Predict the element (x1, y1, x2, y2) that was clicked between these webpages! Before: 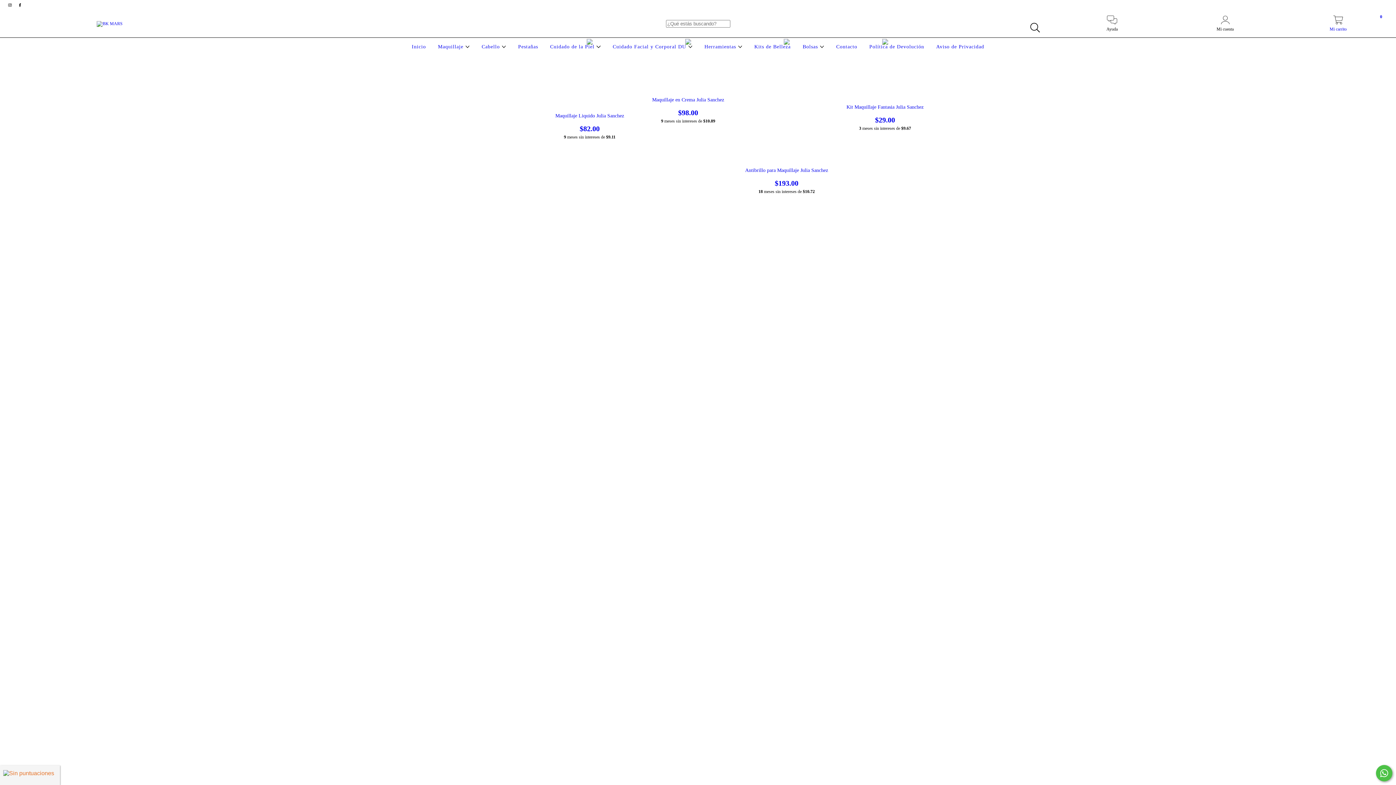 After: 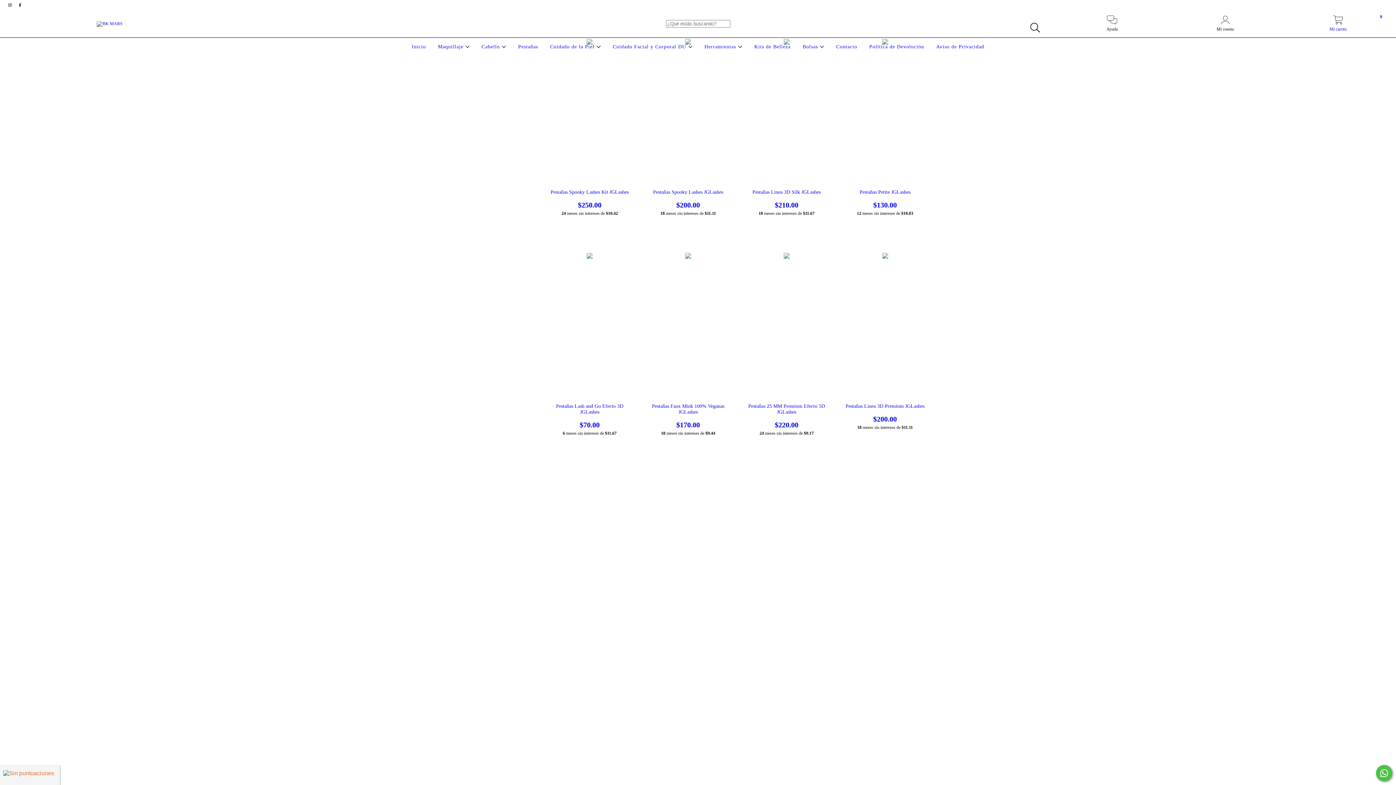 Action: label: Pestañas bbox: (516, 44, 540, 49)